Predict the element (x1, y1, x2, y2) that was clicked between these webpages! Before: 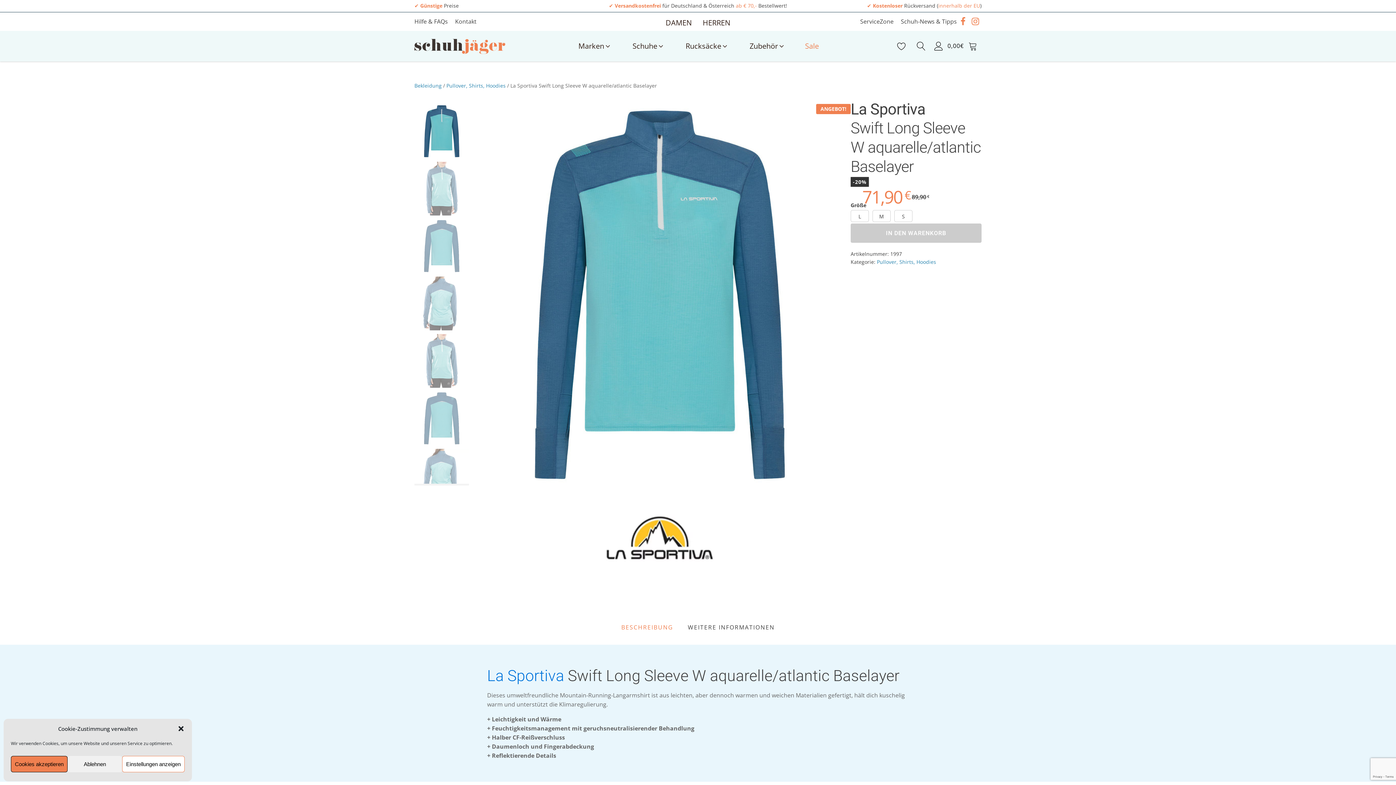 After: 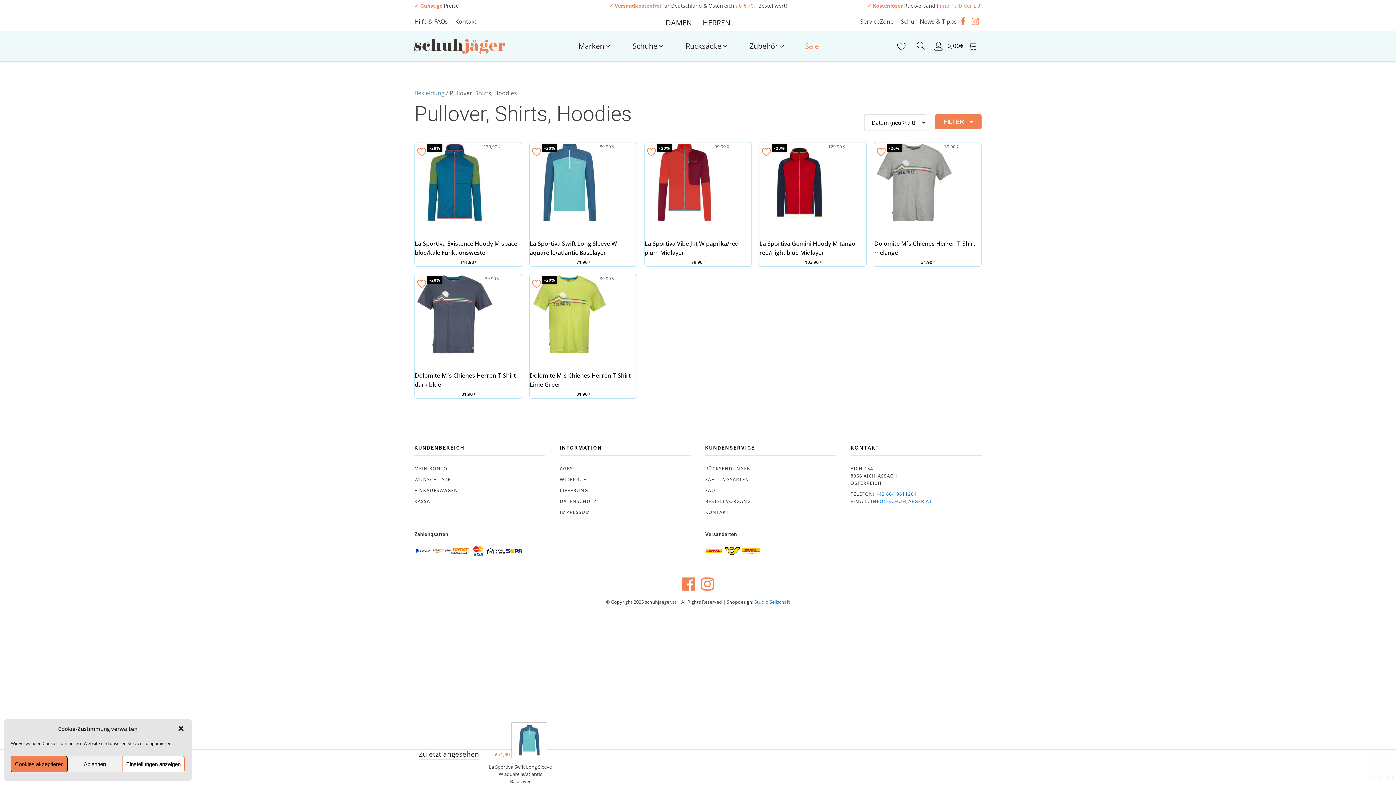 Action: bbox: (877, 258, 936, 265) label: Pullover, Shirts, Hoodies